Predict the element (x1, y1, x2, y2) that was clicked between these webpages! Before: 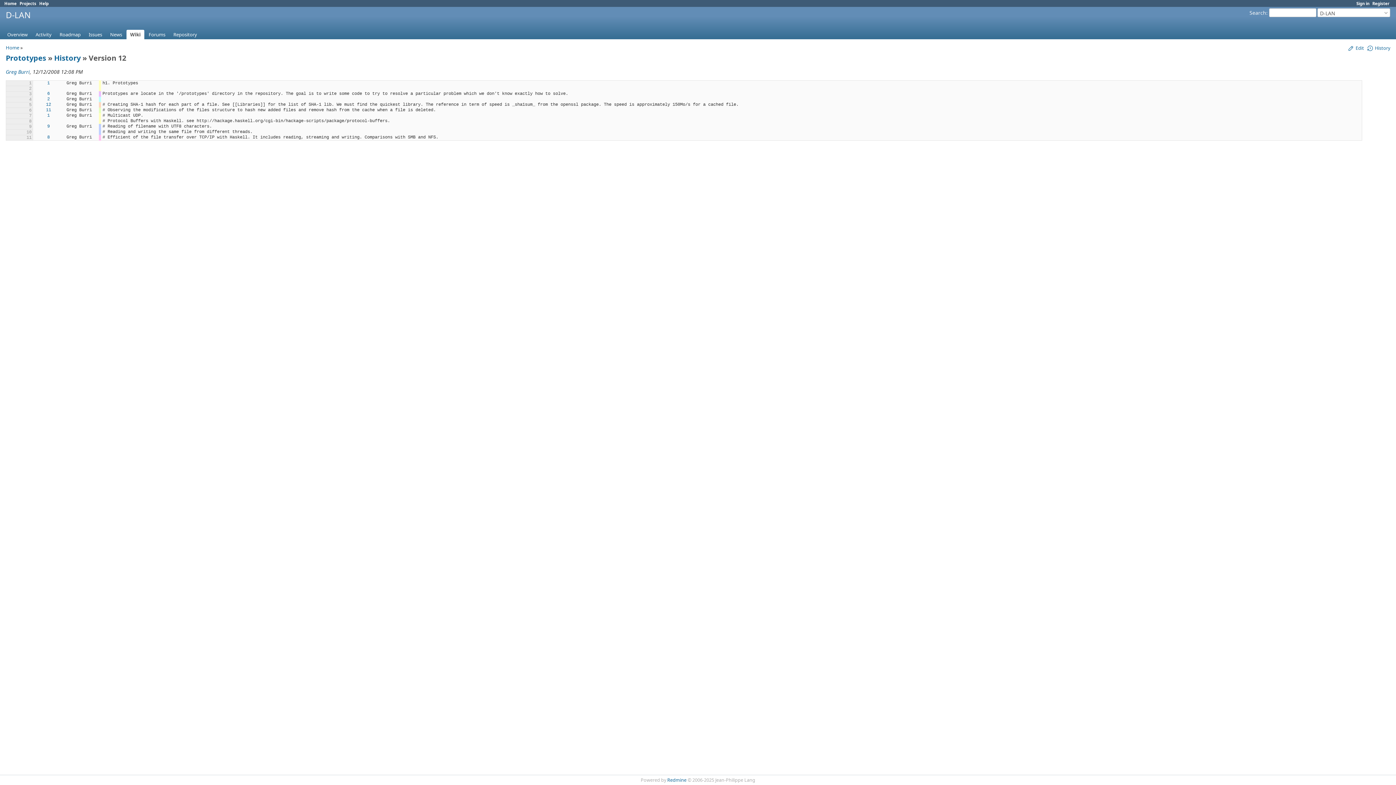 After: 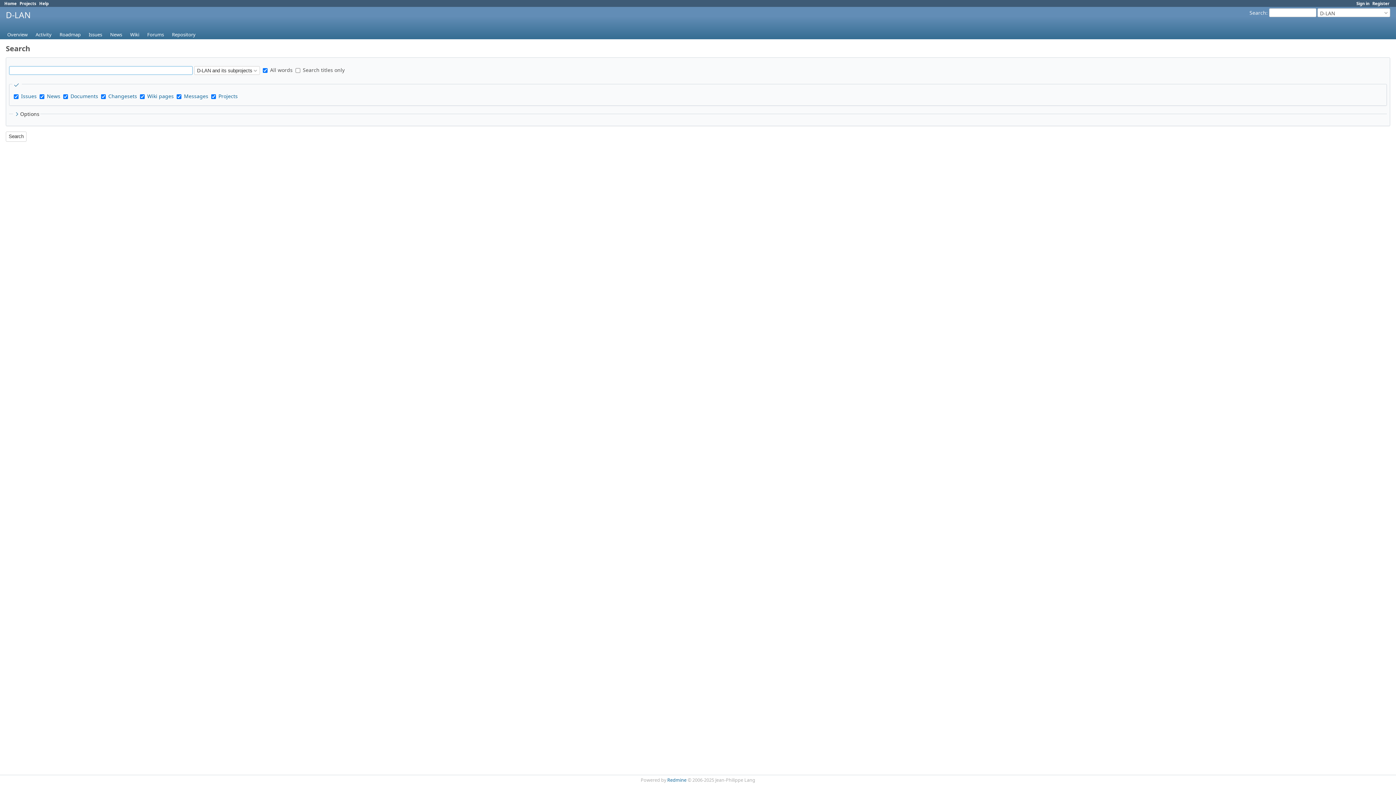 Action: label: Search bbox: (1249, 9, 1266, 16)